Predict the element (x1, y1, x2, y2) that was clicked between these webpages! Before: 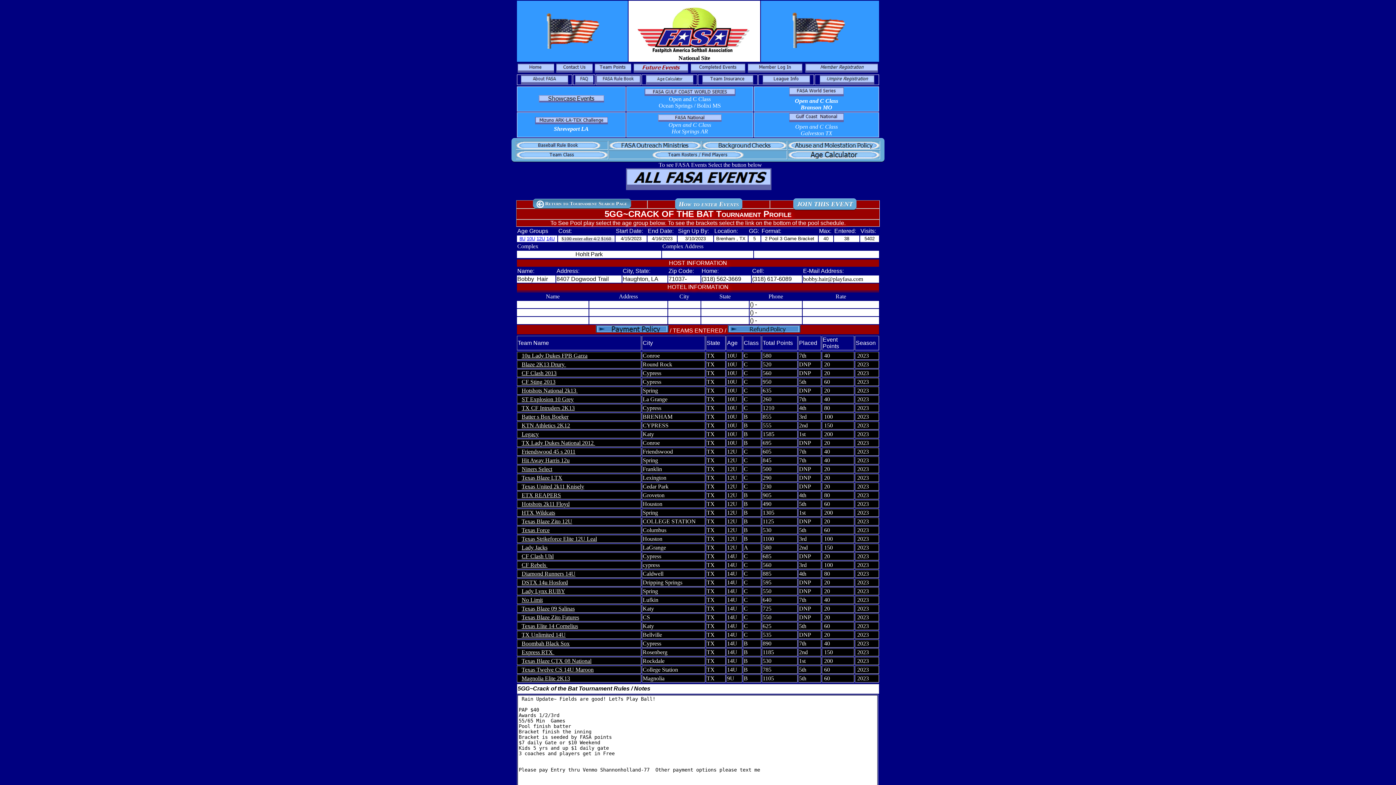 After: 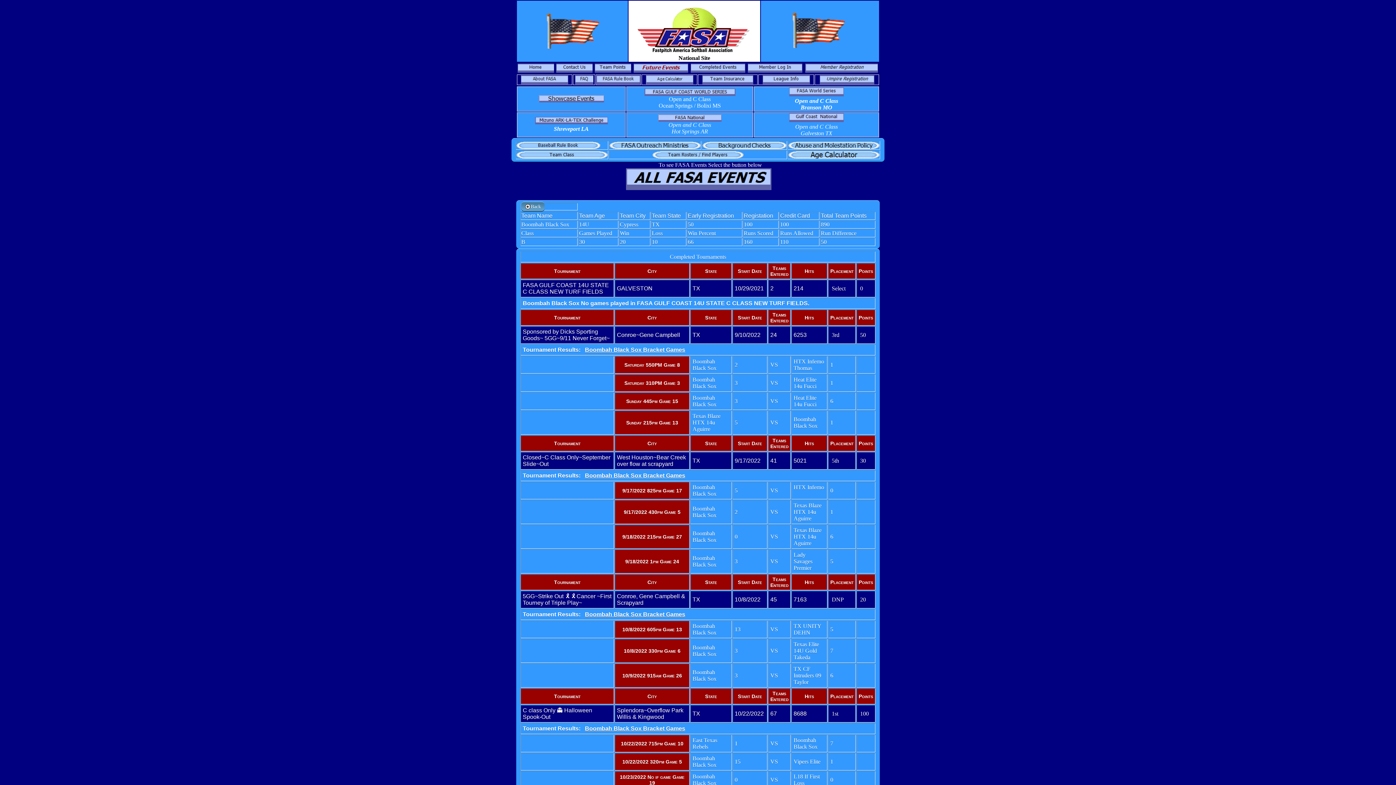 Action: label: Boombah Black Sox bbox: (521, 640, 569, 646)